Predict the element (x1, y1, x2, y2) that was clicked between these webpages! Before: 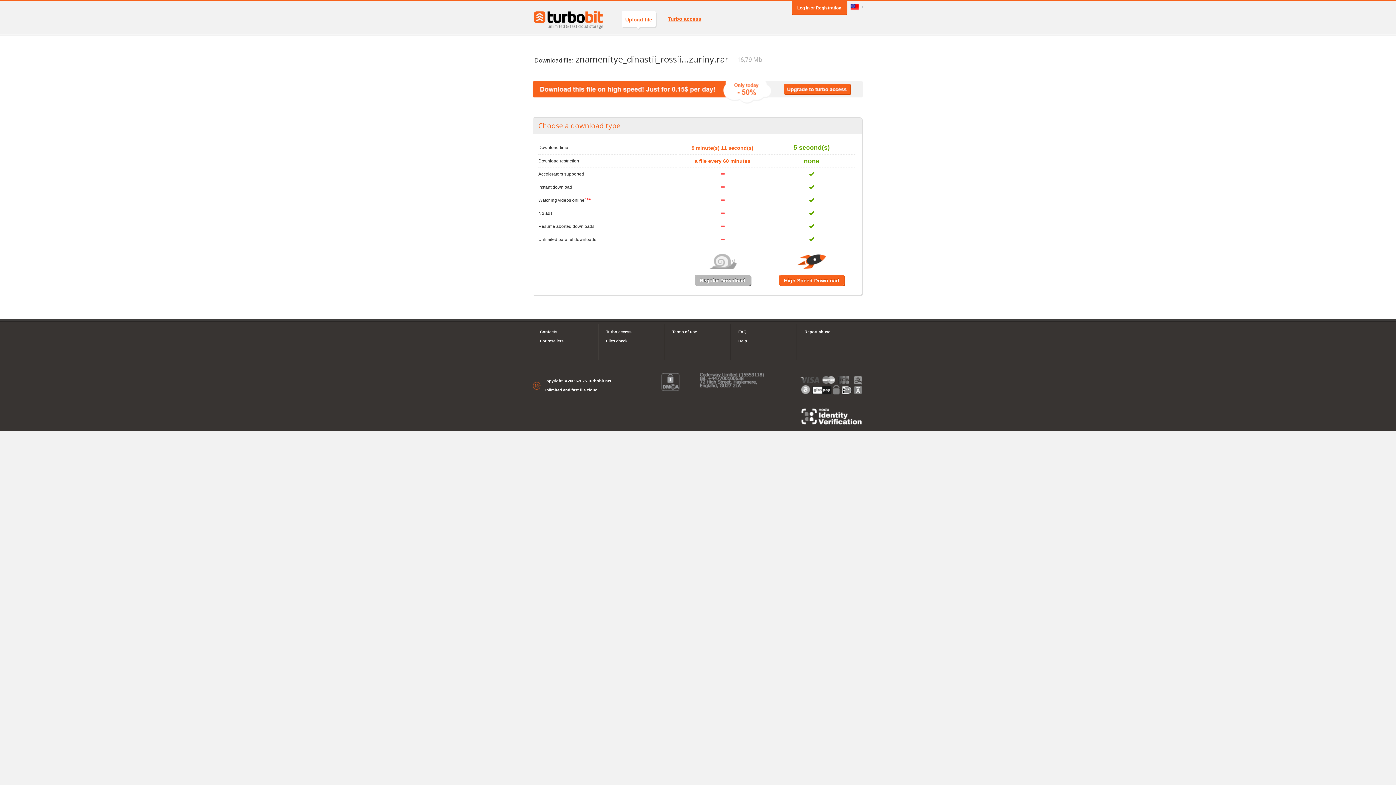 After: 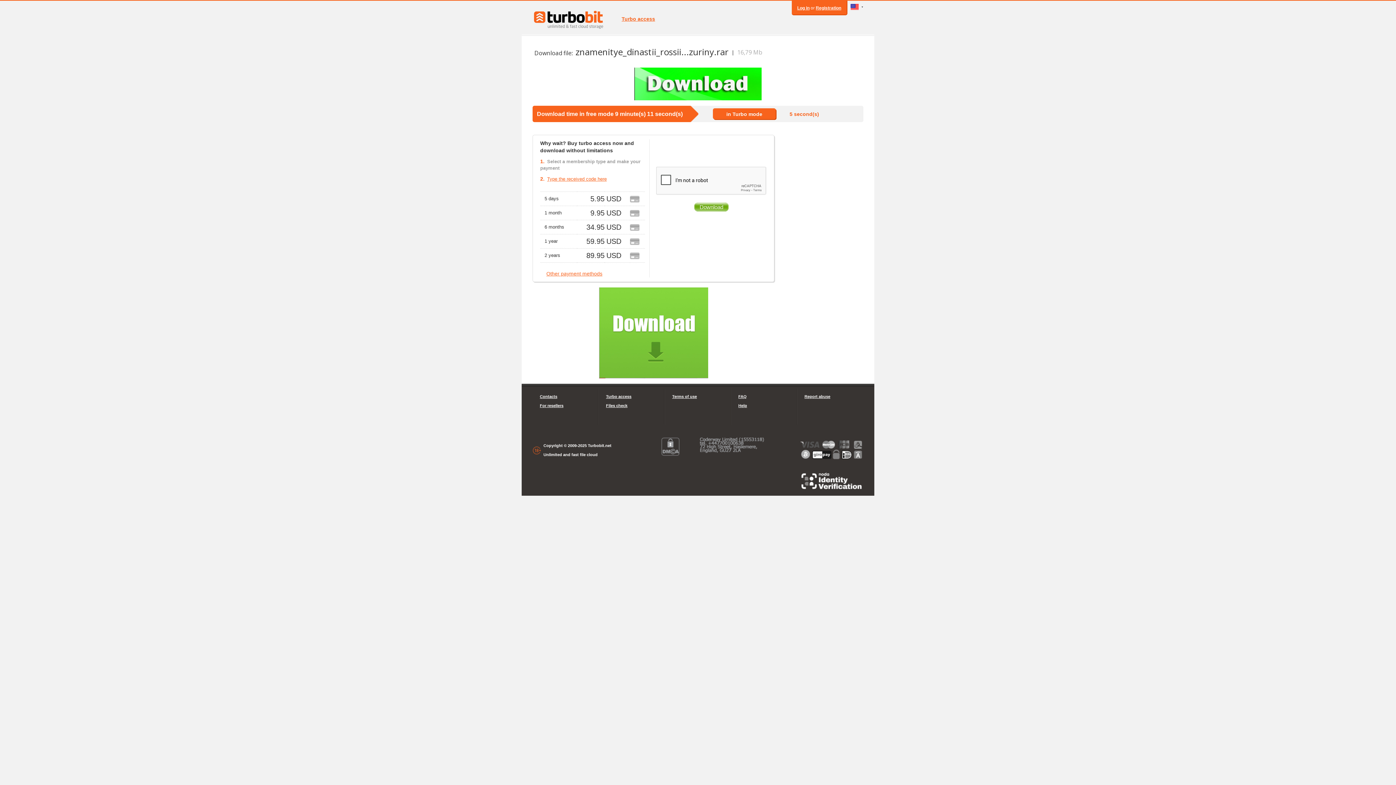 Action: bbox: (708, 258, 736, 263)